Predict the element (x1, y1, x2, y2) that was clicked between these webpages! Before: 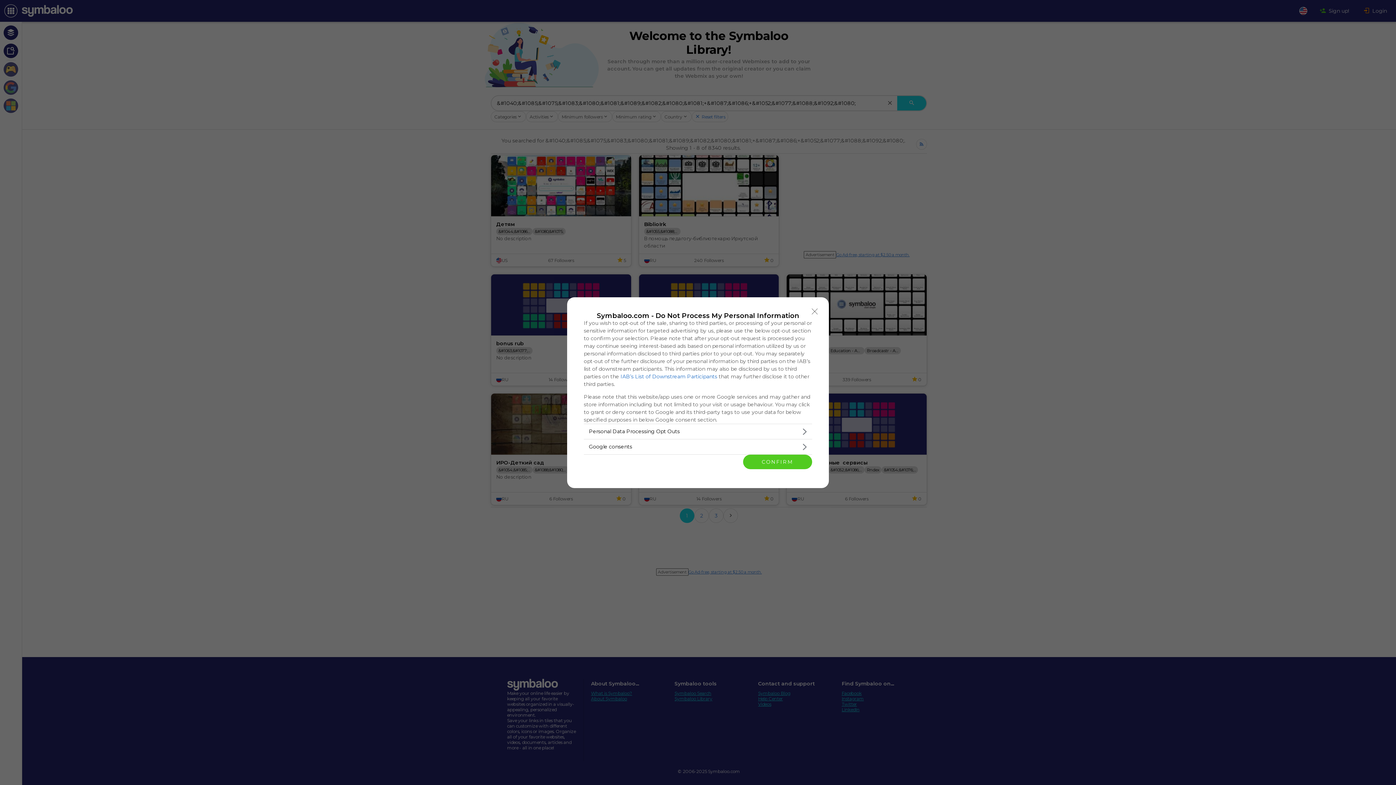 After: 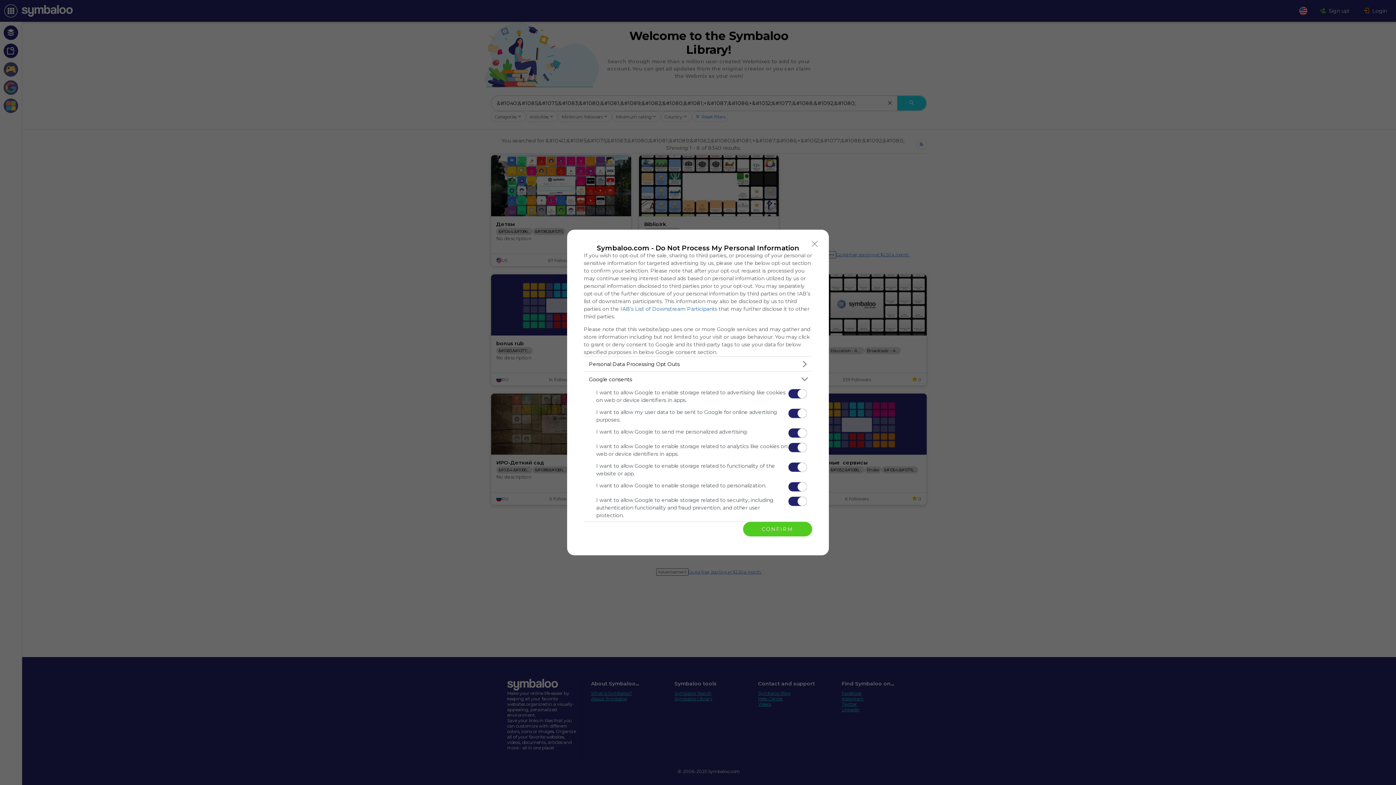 Action: bbox: (584, 439, 812, 454) label: Google consents